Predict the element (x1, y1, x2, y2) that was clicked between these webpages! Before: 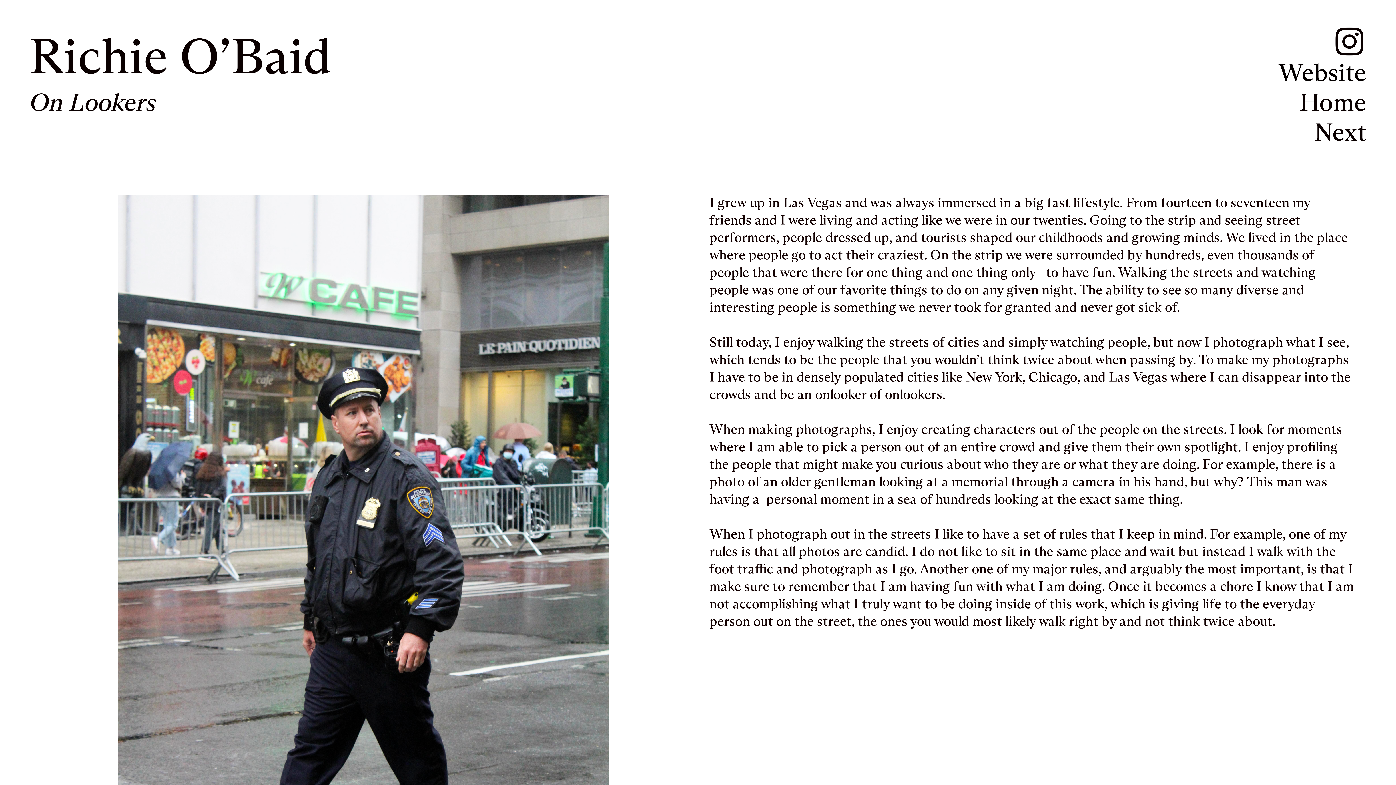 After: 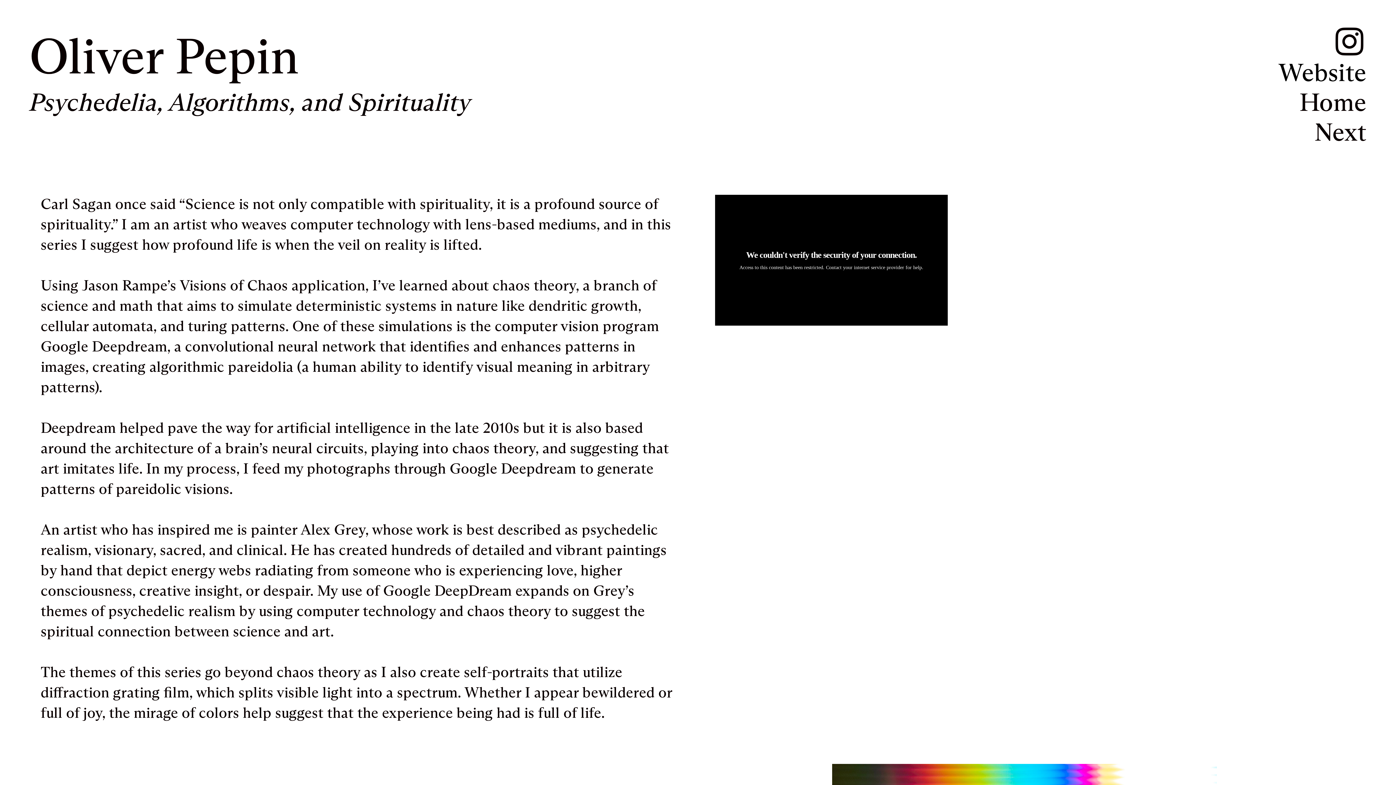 Action: bbox: (1314, 121, 1366, 148) label: Next